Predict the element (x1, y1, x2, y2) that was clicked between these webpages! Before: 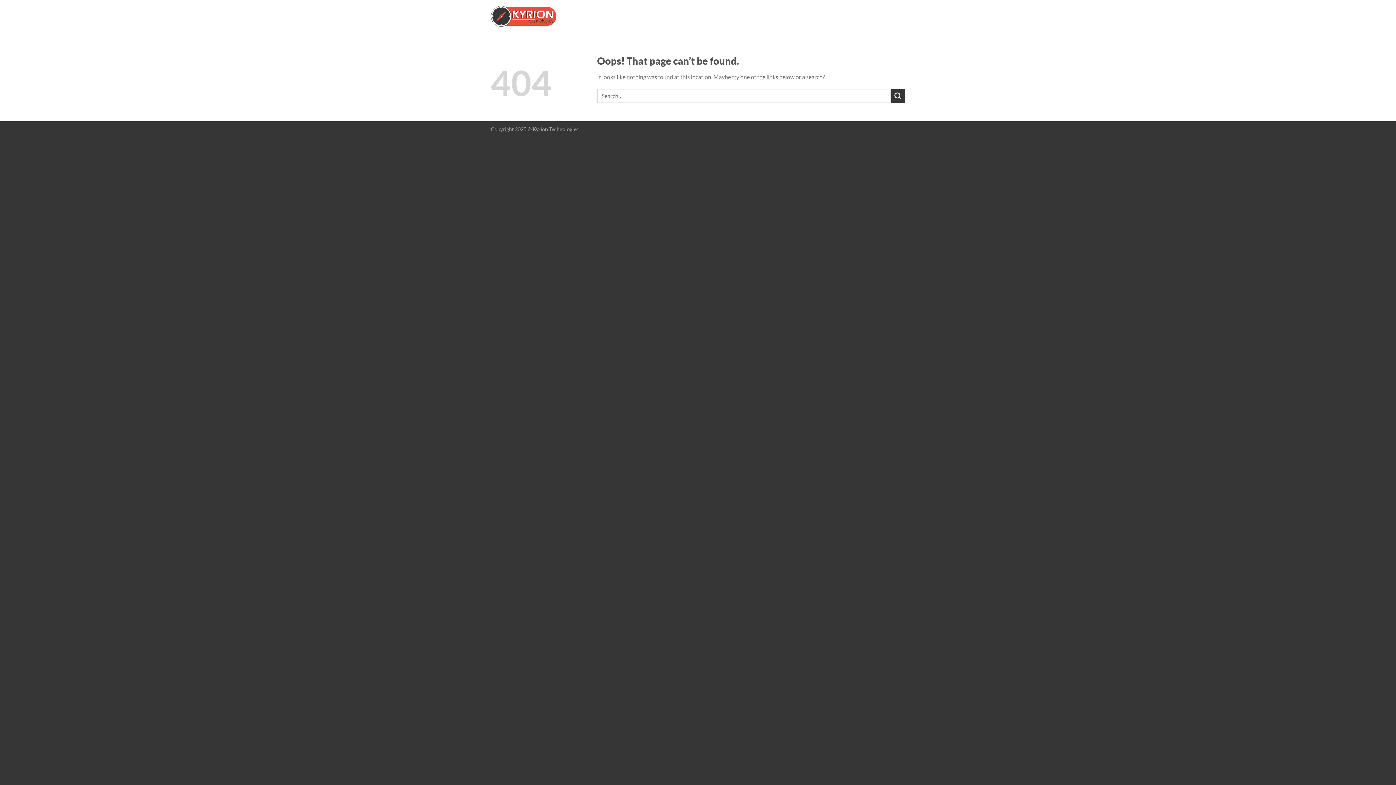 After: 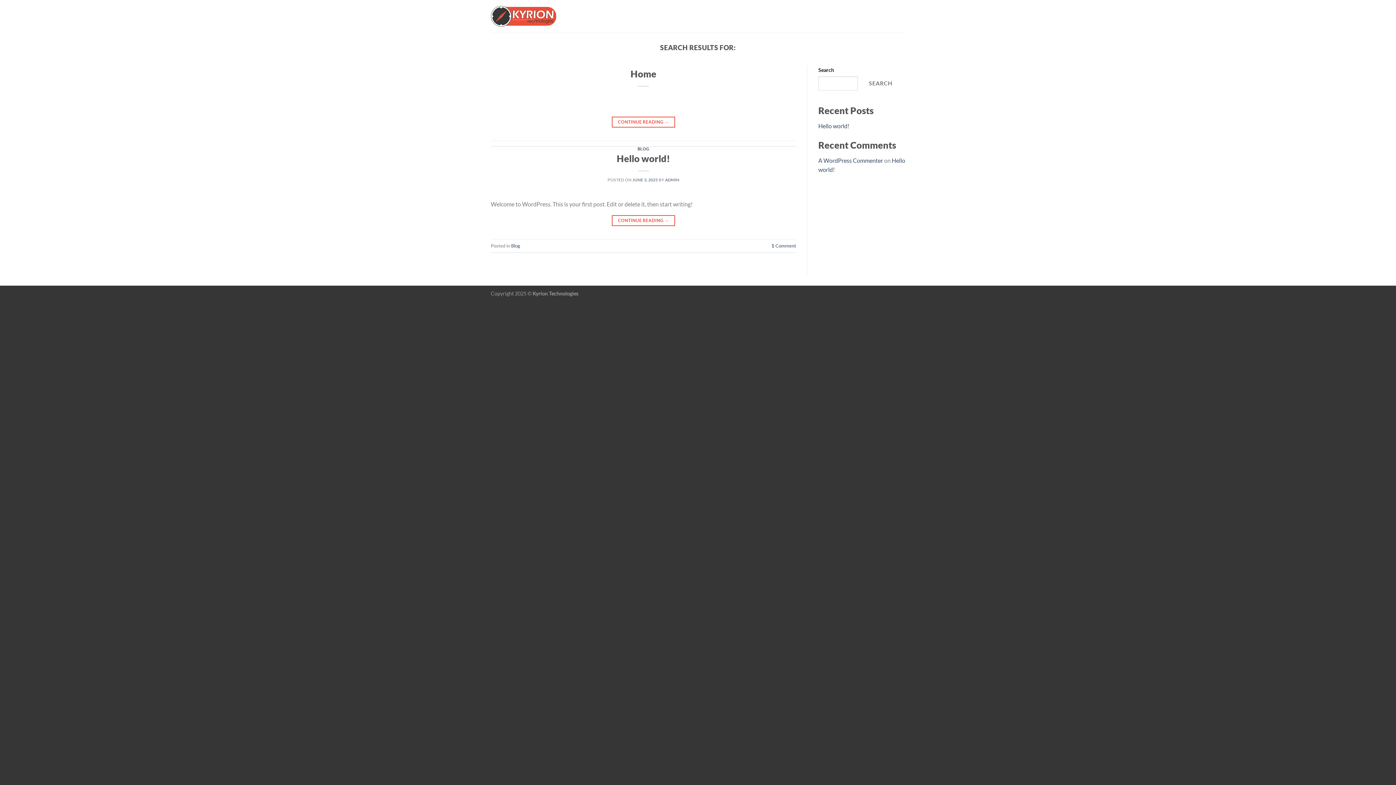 Action: bbox: (890, 88, 905, 103) label: Submit